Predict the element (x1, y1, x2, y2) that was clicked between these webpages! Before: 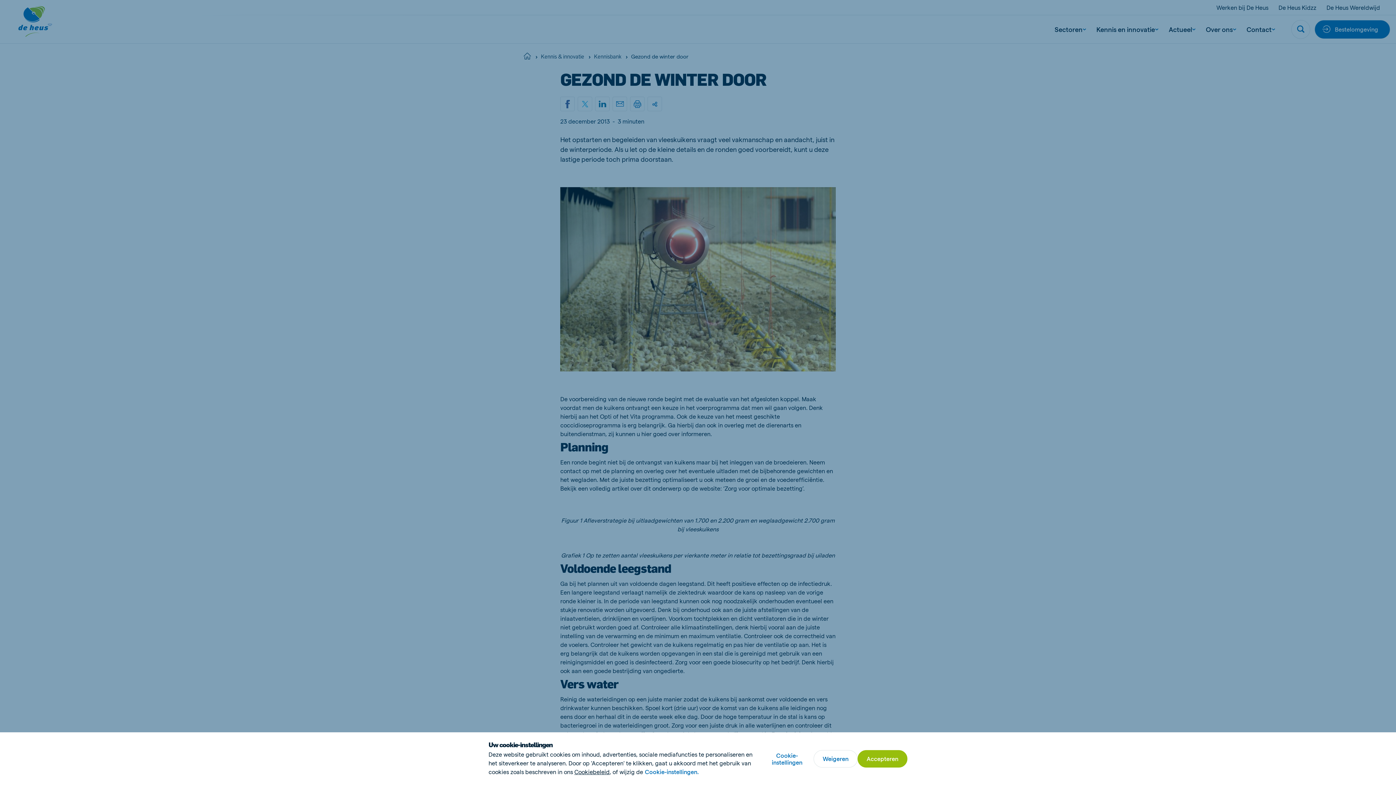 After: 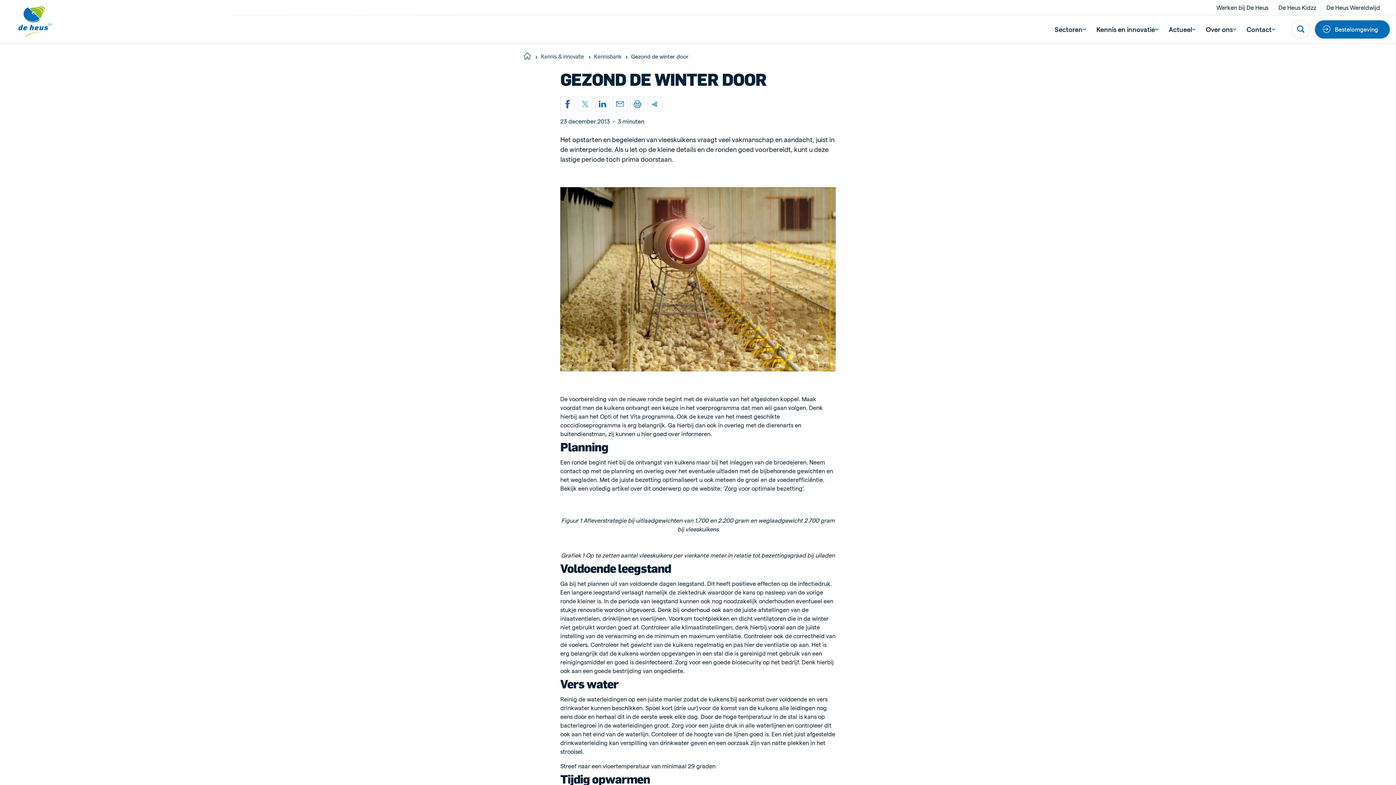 Action: bbox: (857, 750, 907, 767) label: Accepteren